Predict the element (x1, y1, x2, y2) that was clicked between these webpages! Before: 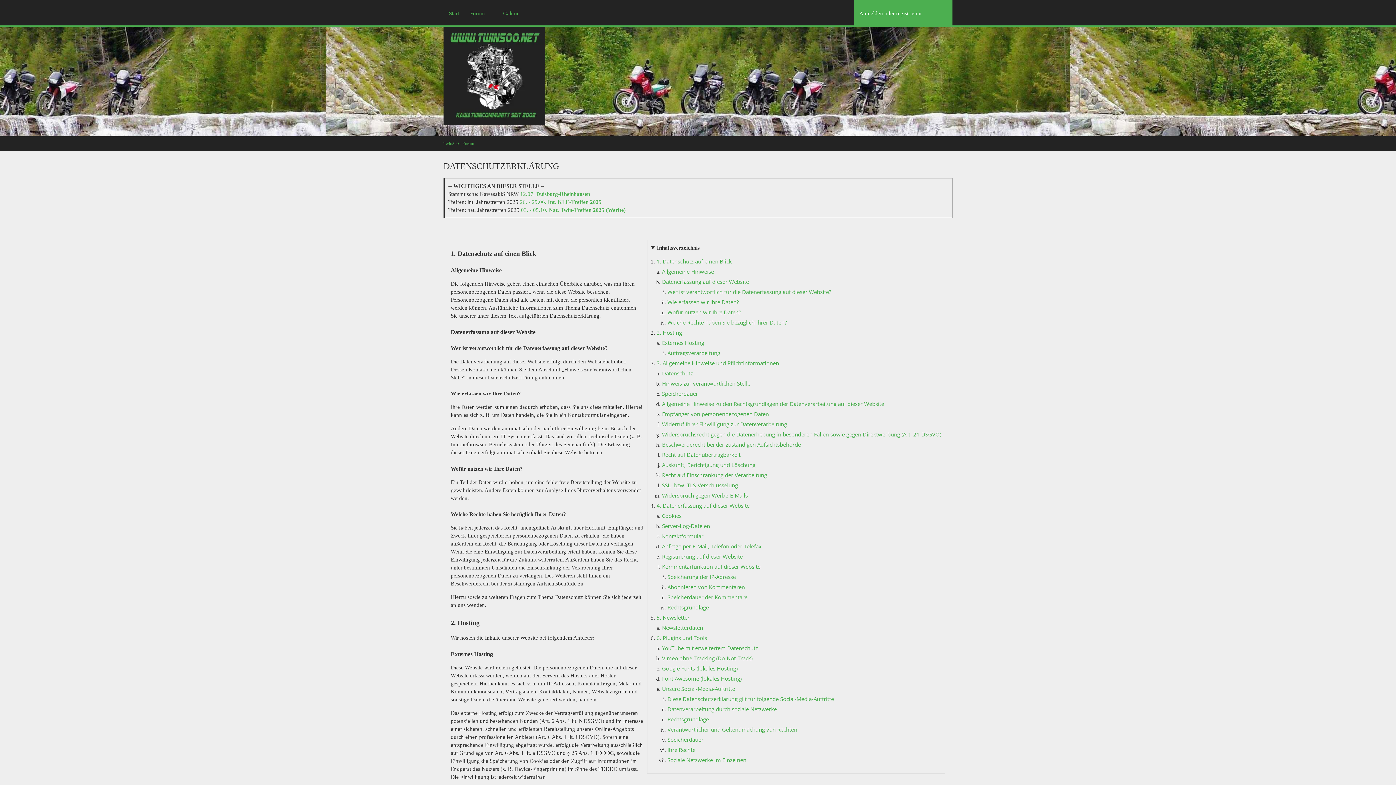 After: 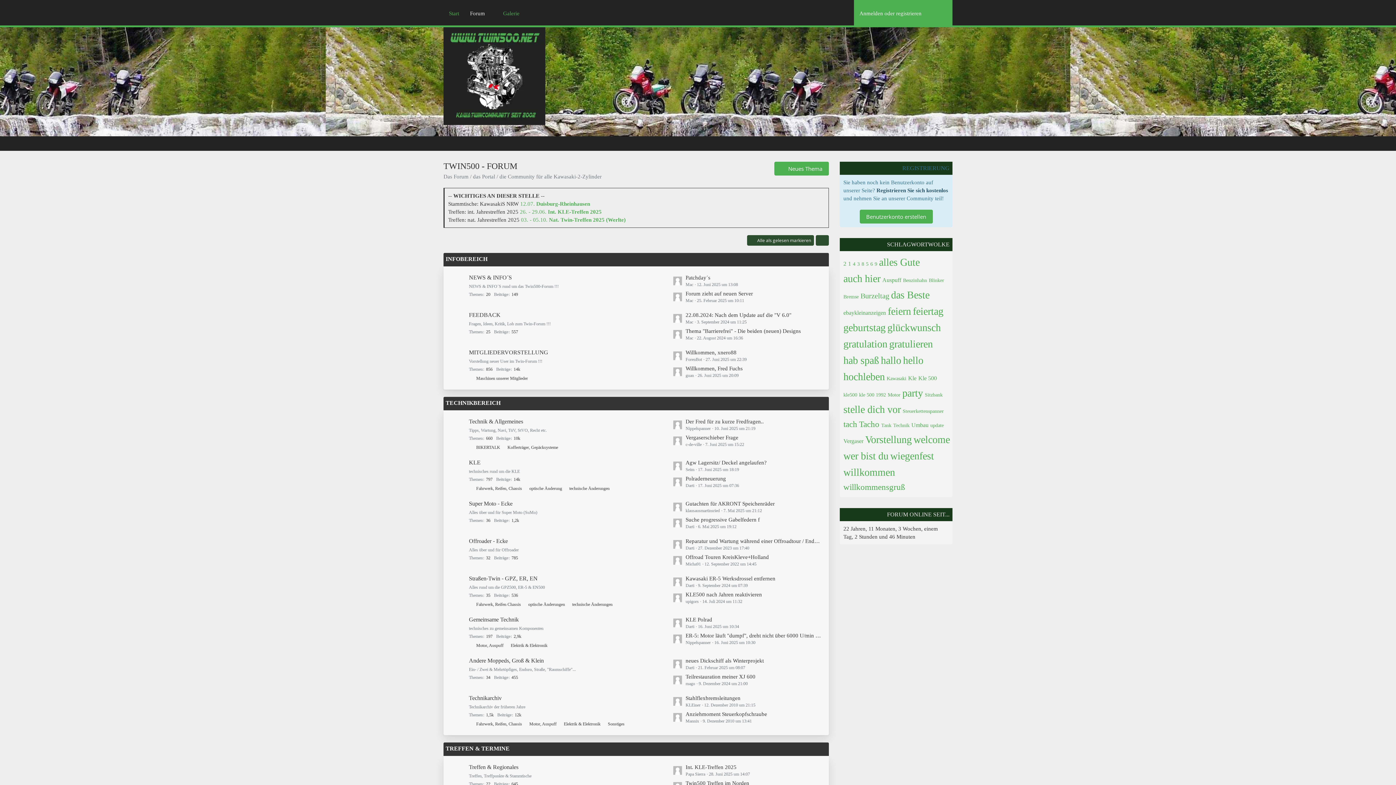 Action: label: Forum bbox: (464, 0, 497, 27)